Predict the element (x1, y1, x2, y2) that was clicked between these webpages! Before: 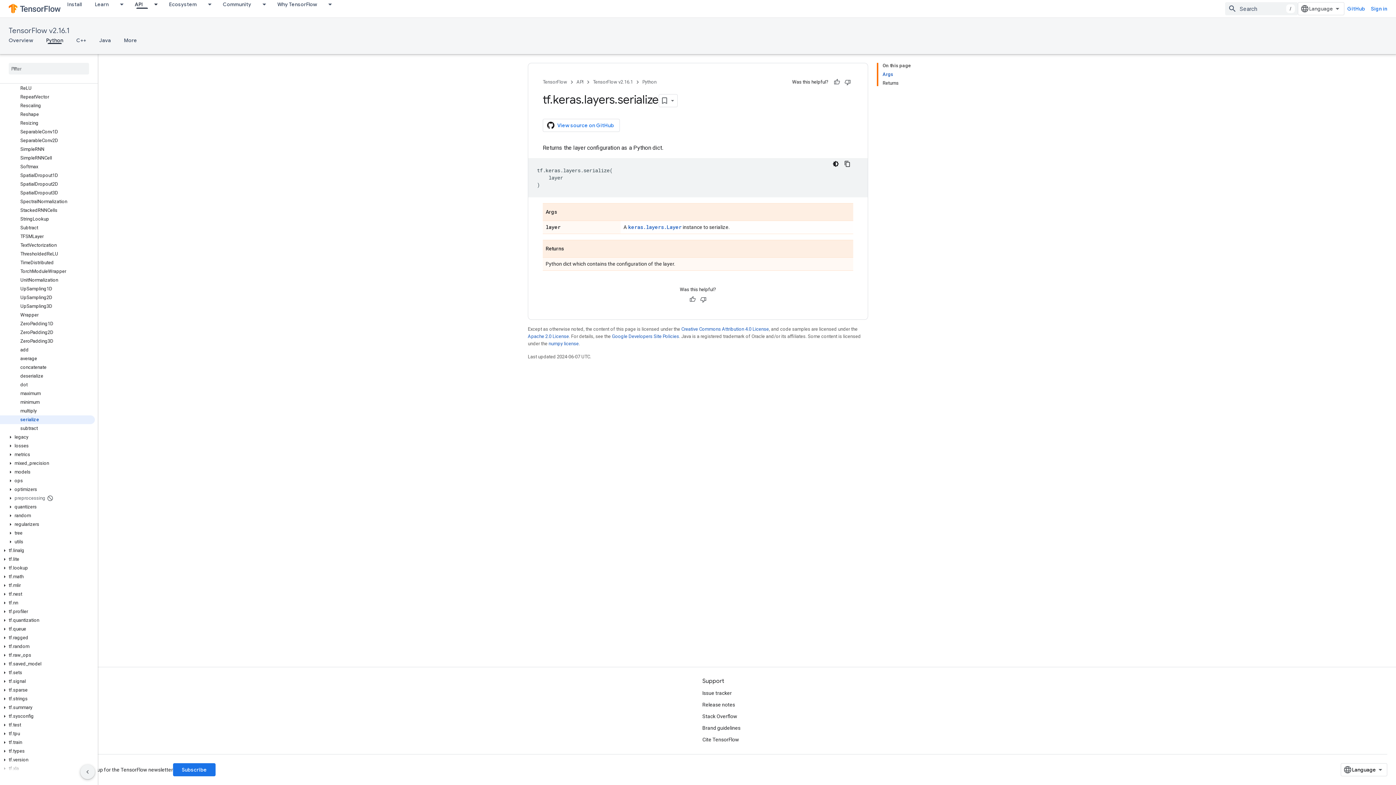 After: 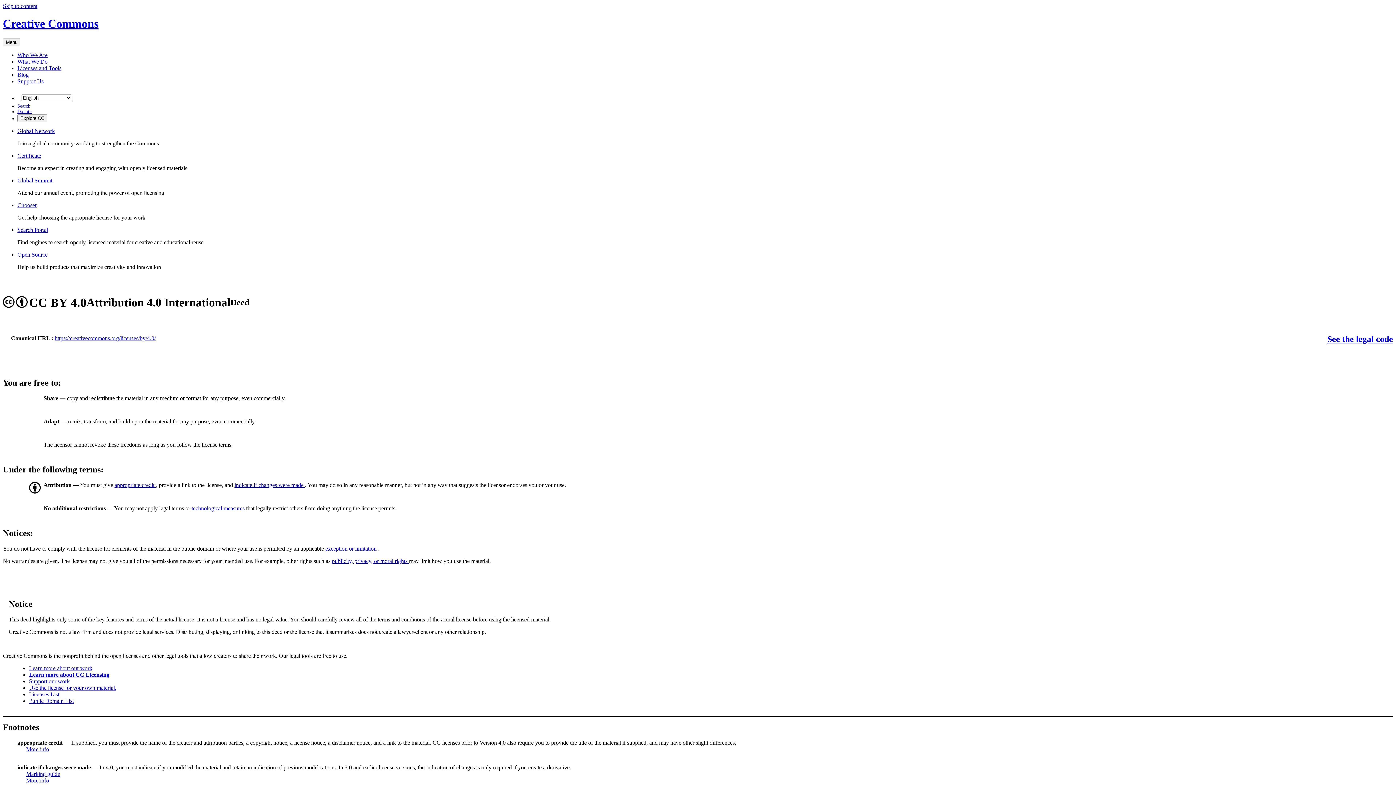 Action: label: Creative Commons Attribution 4.0 License bbox: (681, 298, 769, 303)